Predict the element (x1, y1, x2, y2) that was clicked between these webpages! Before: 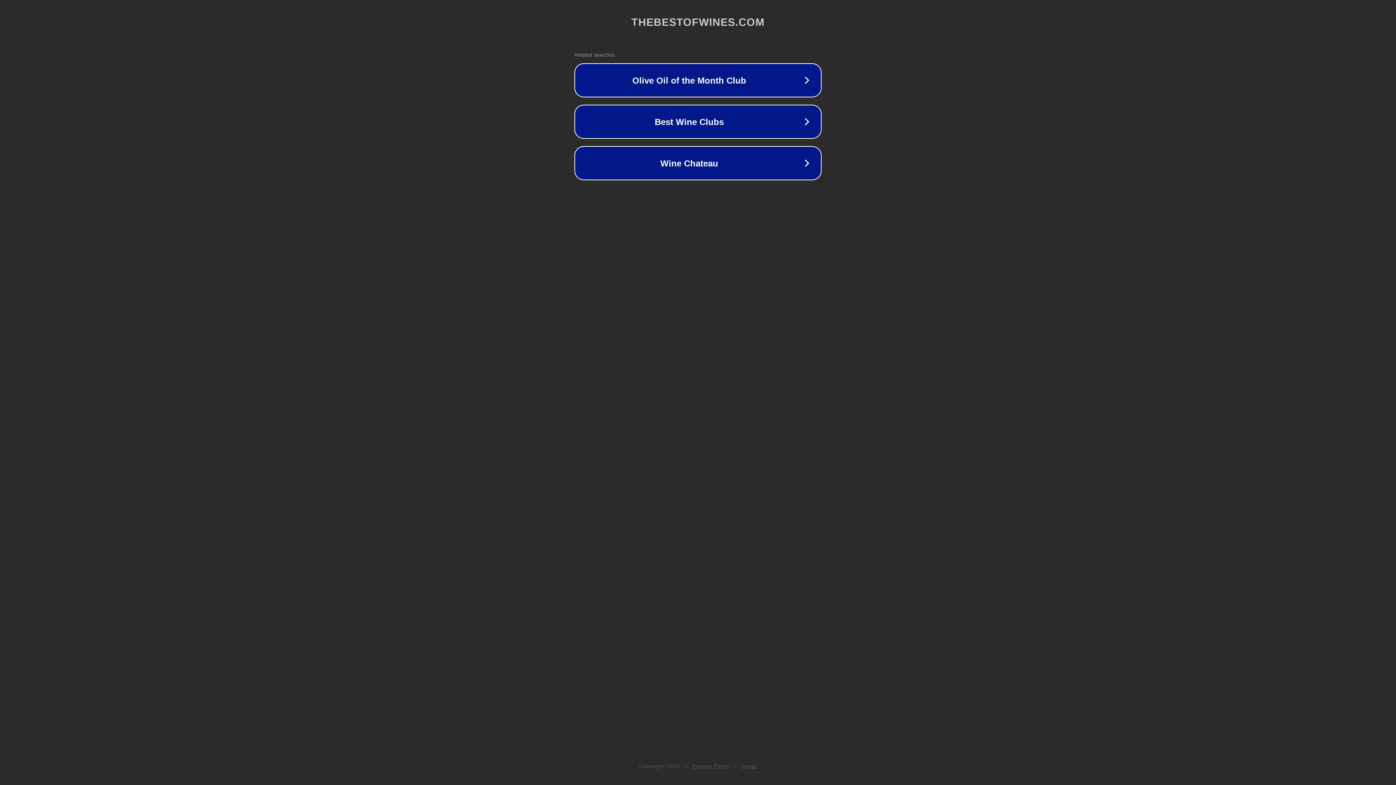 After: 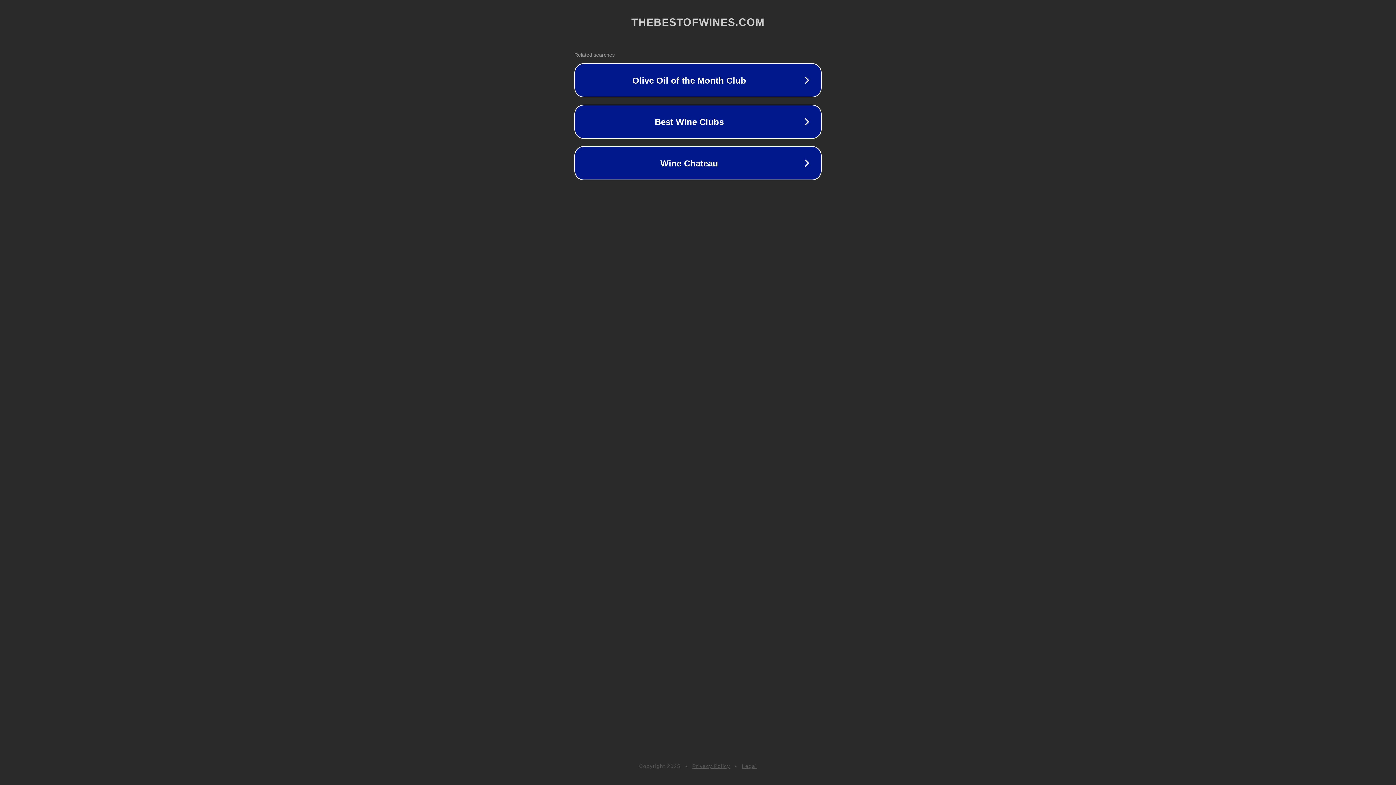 Action: bbox: (692, 763, 730, 769) label: Privacy Policy